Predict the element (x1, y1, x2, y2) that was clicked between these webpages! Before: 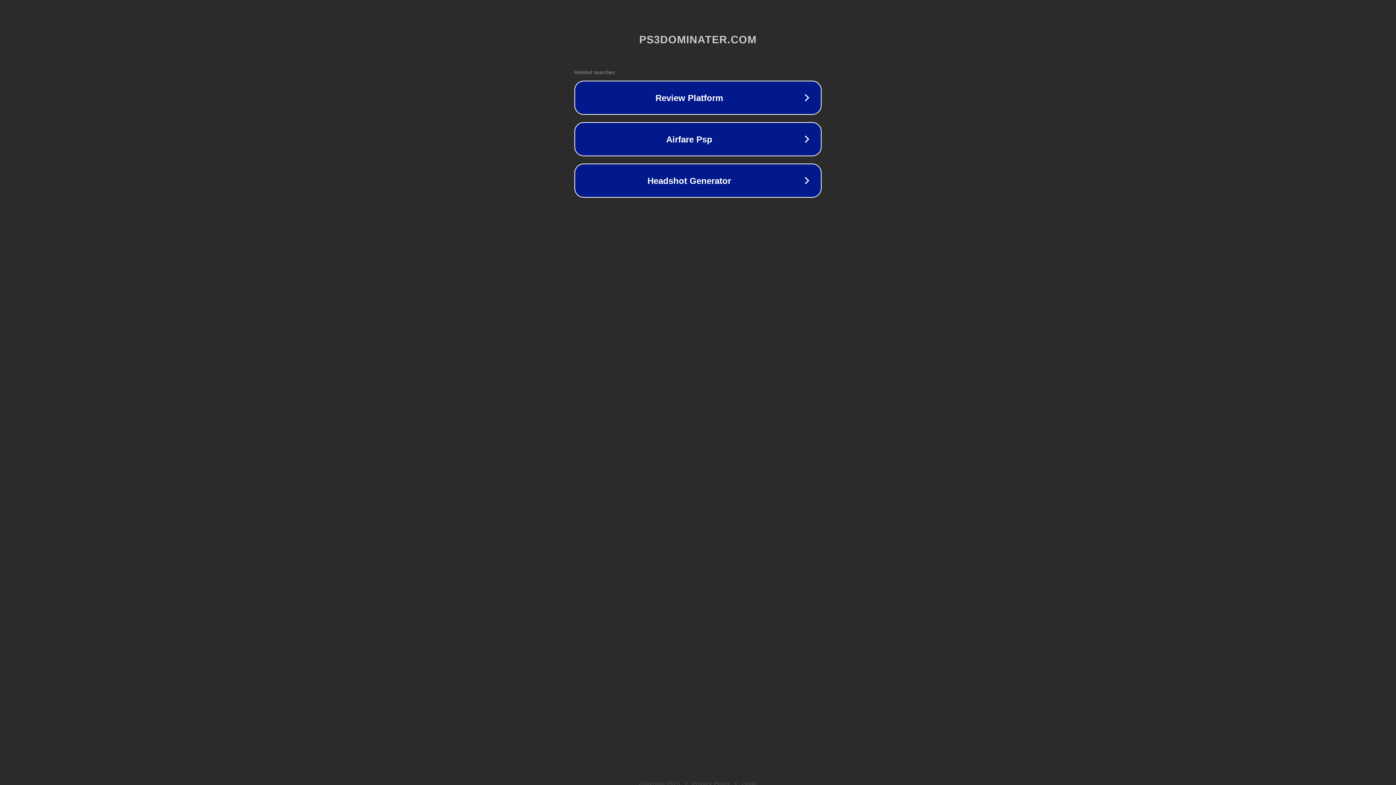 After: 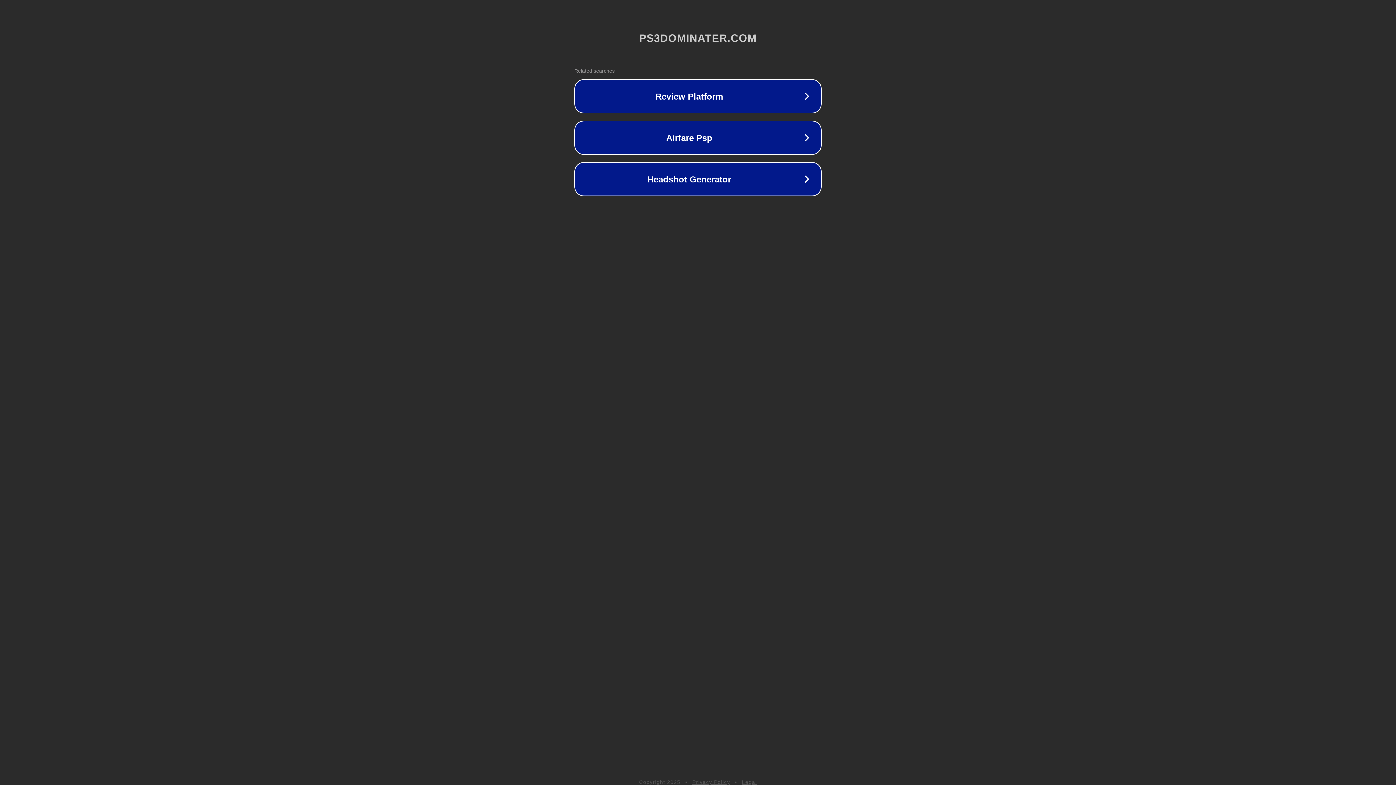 Action: bbox: (692, 781, 730, 786) label: Privacy Policy